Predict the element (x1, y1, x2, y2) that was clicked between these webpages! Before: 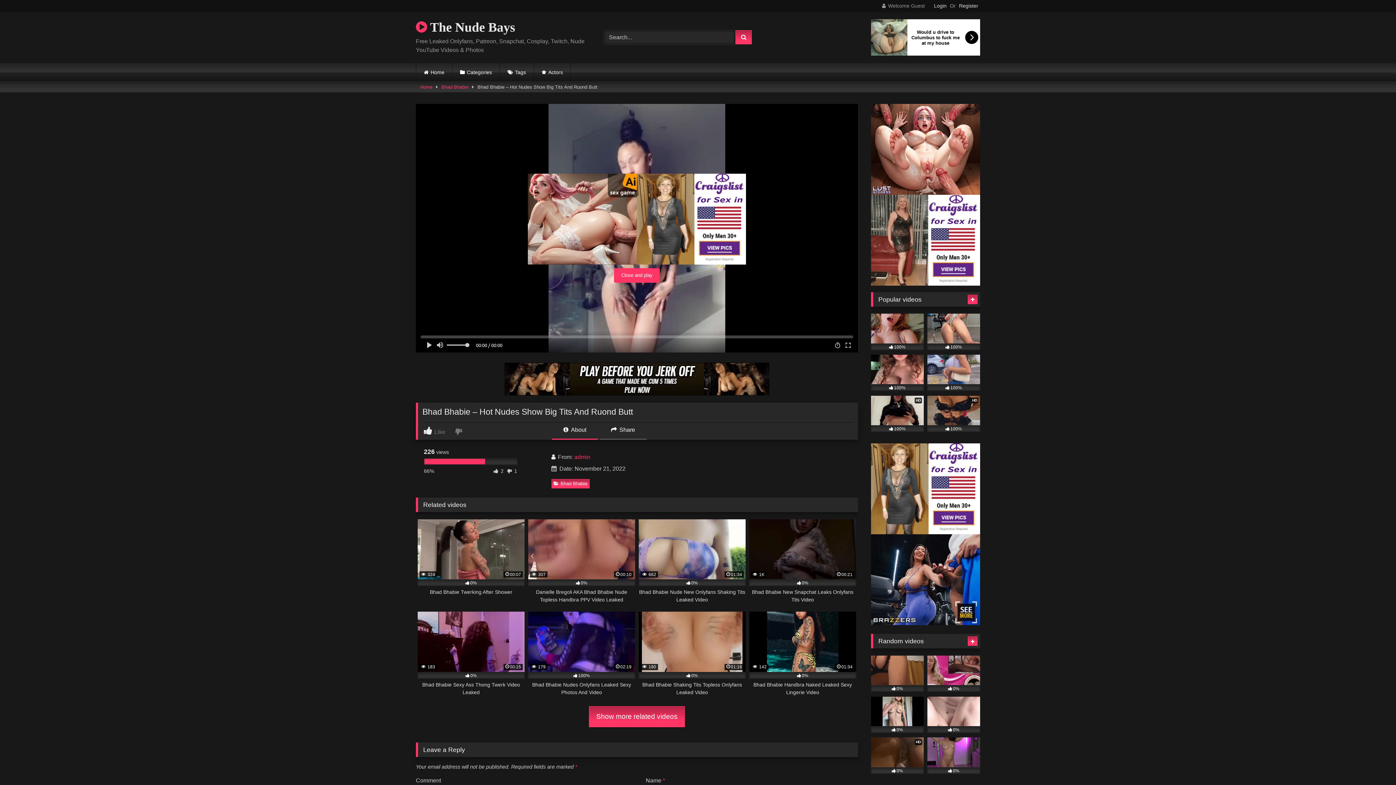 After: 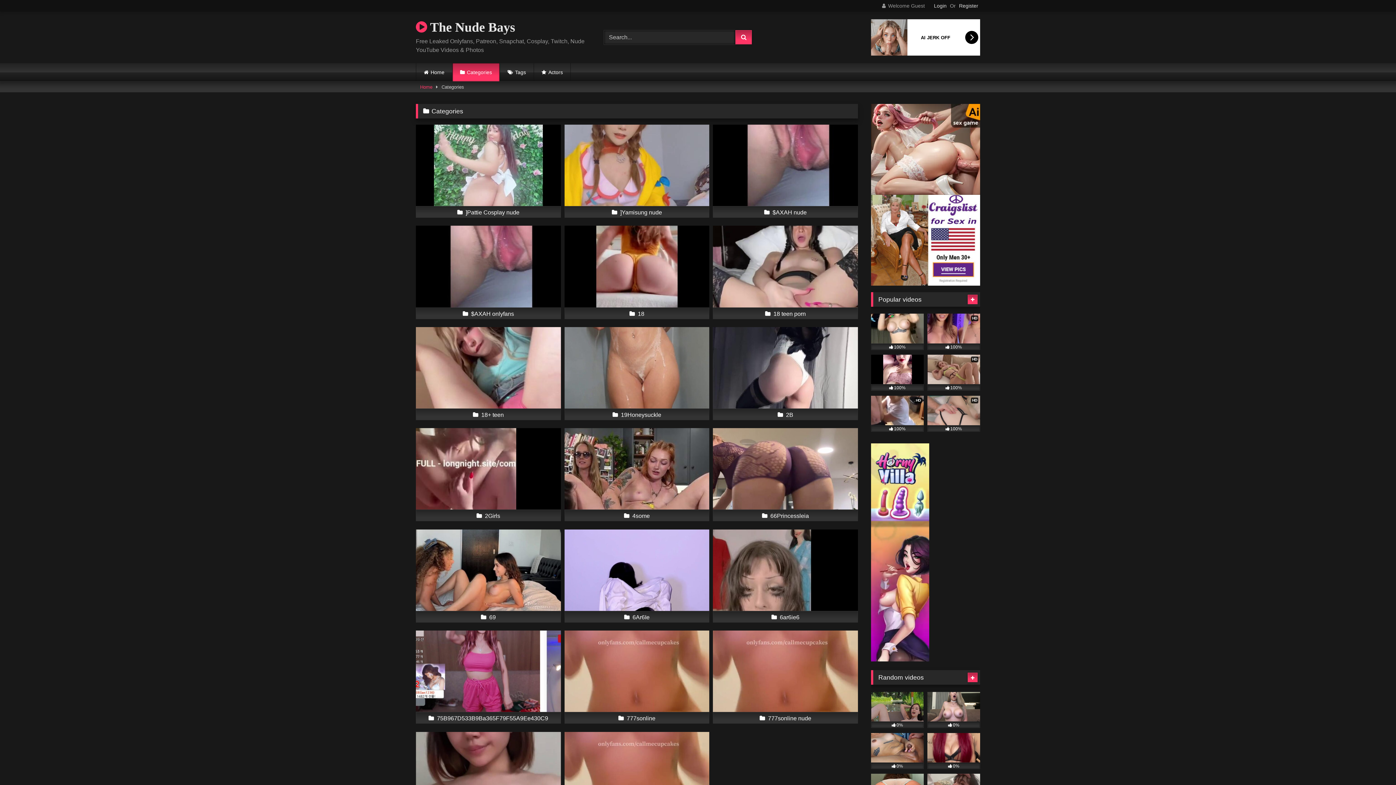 Action: label: Categories bbox: (452, 63, 499, 81)